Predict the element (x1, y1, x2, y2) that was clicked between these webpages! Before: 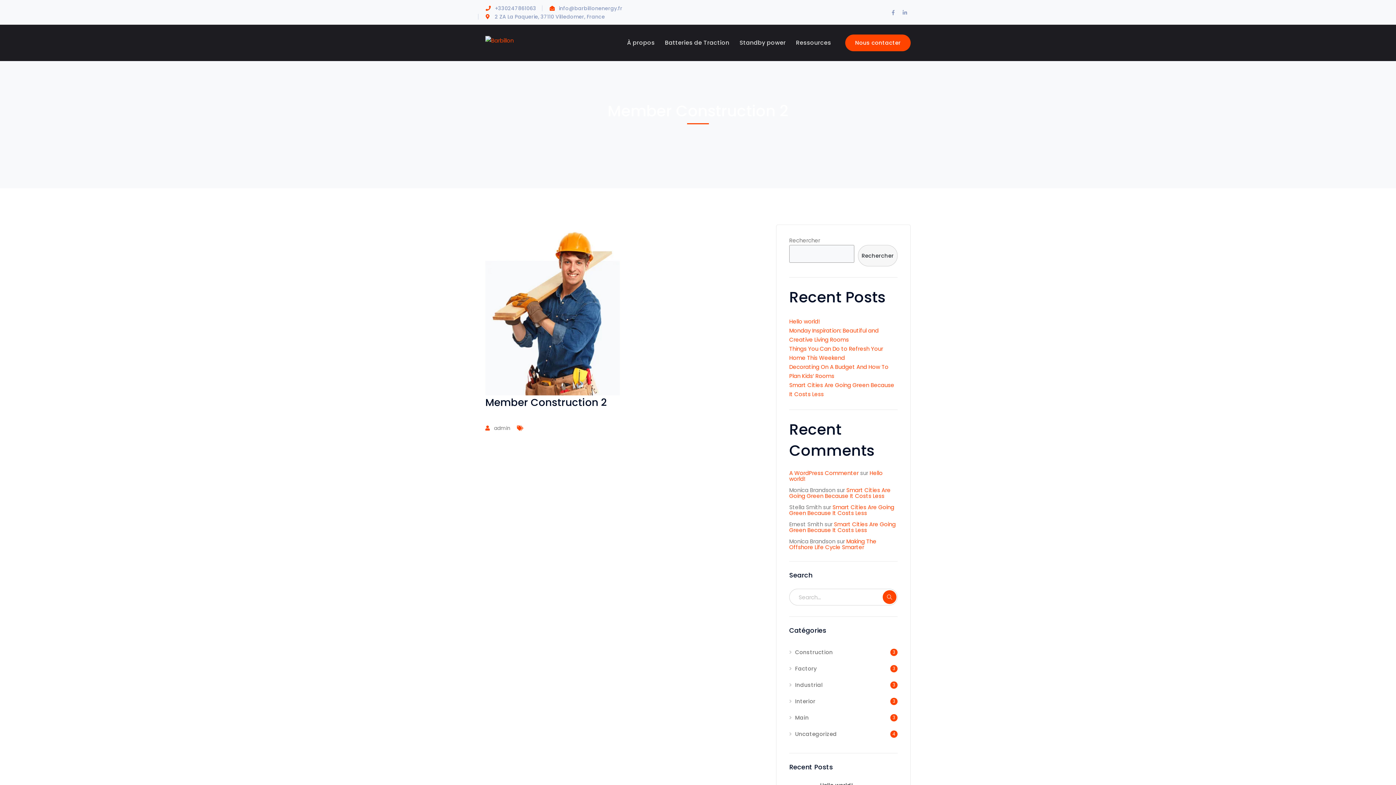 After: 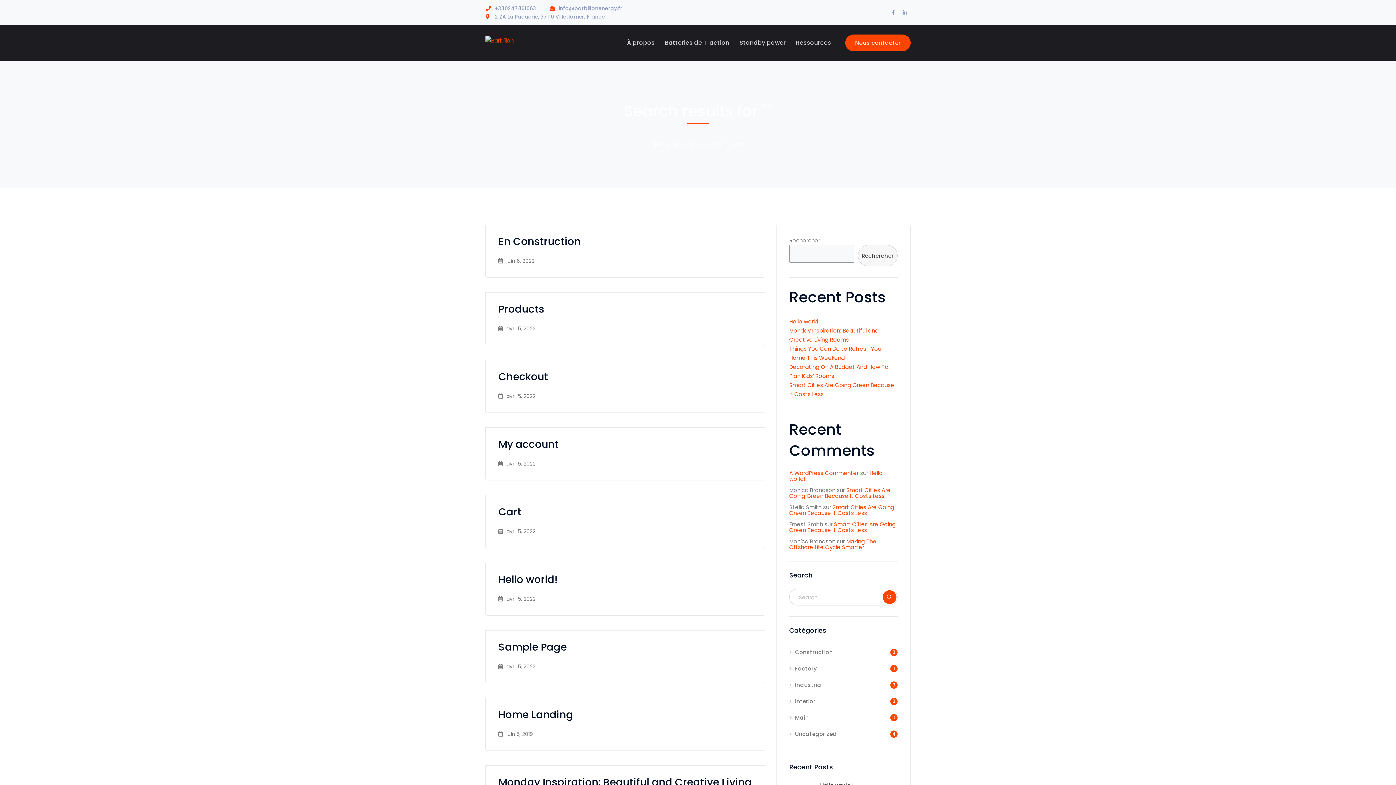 Action: label: SEARCH bbox: (882, 590, 896, 604)